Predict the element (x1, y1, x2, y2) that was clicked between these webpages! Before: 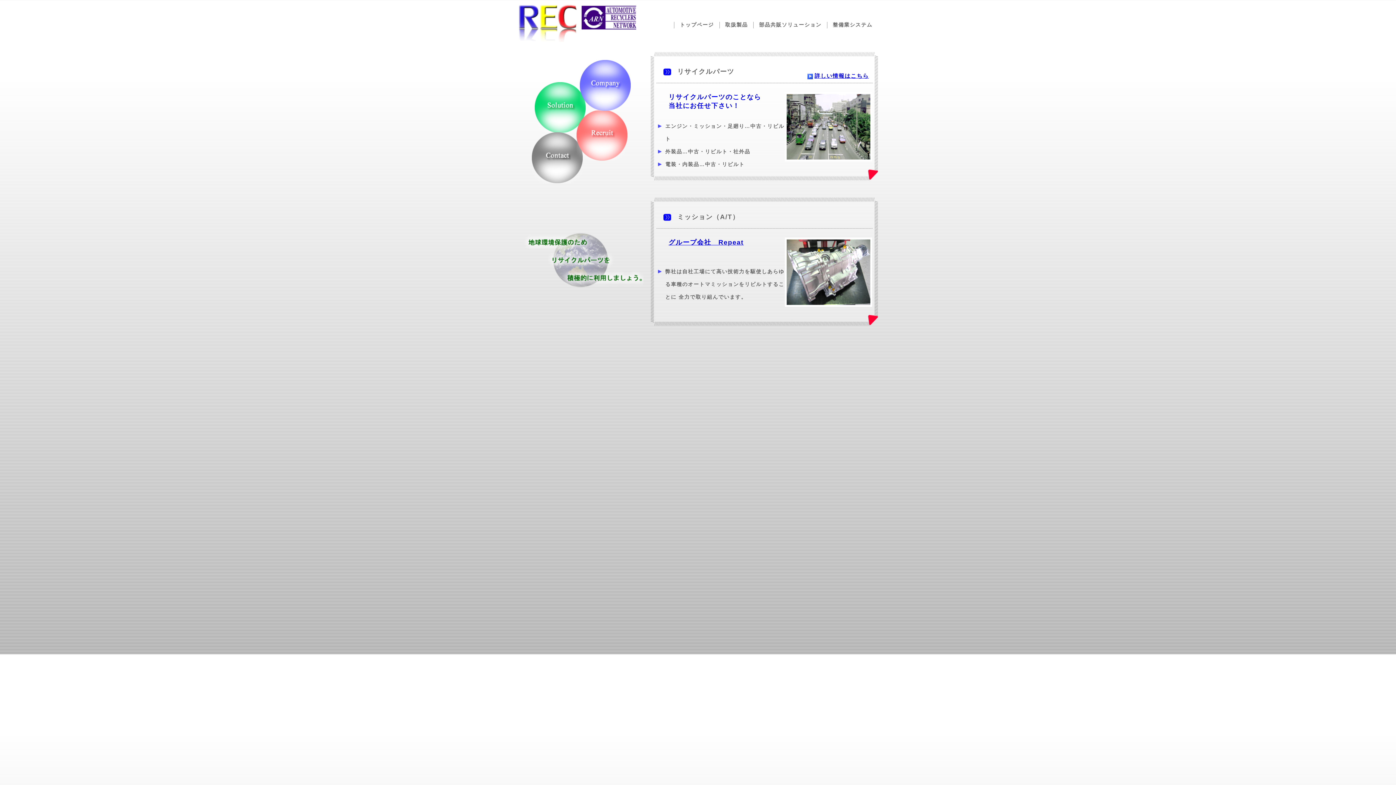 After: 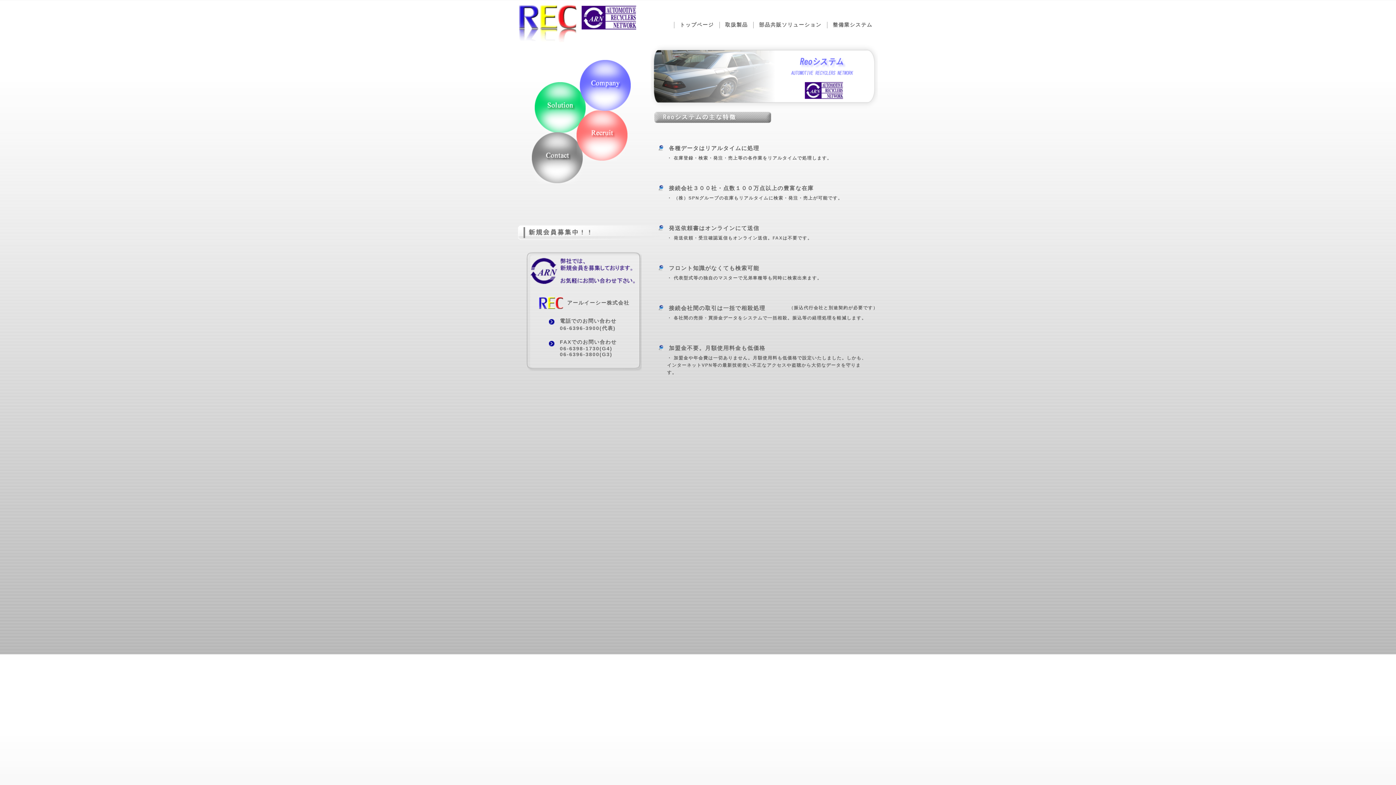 Action: label: 部品共販ソリューション bbox: (759, 21, 821, 27)